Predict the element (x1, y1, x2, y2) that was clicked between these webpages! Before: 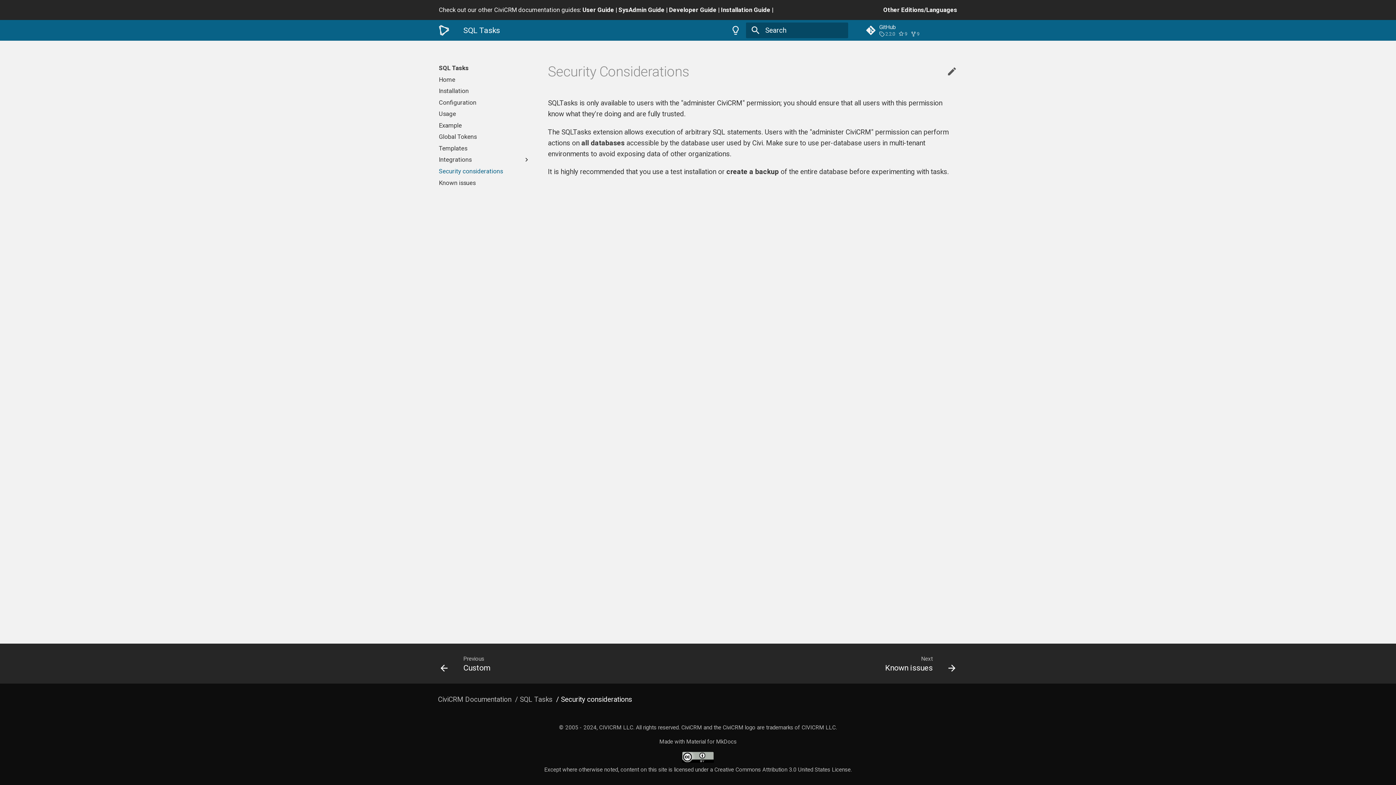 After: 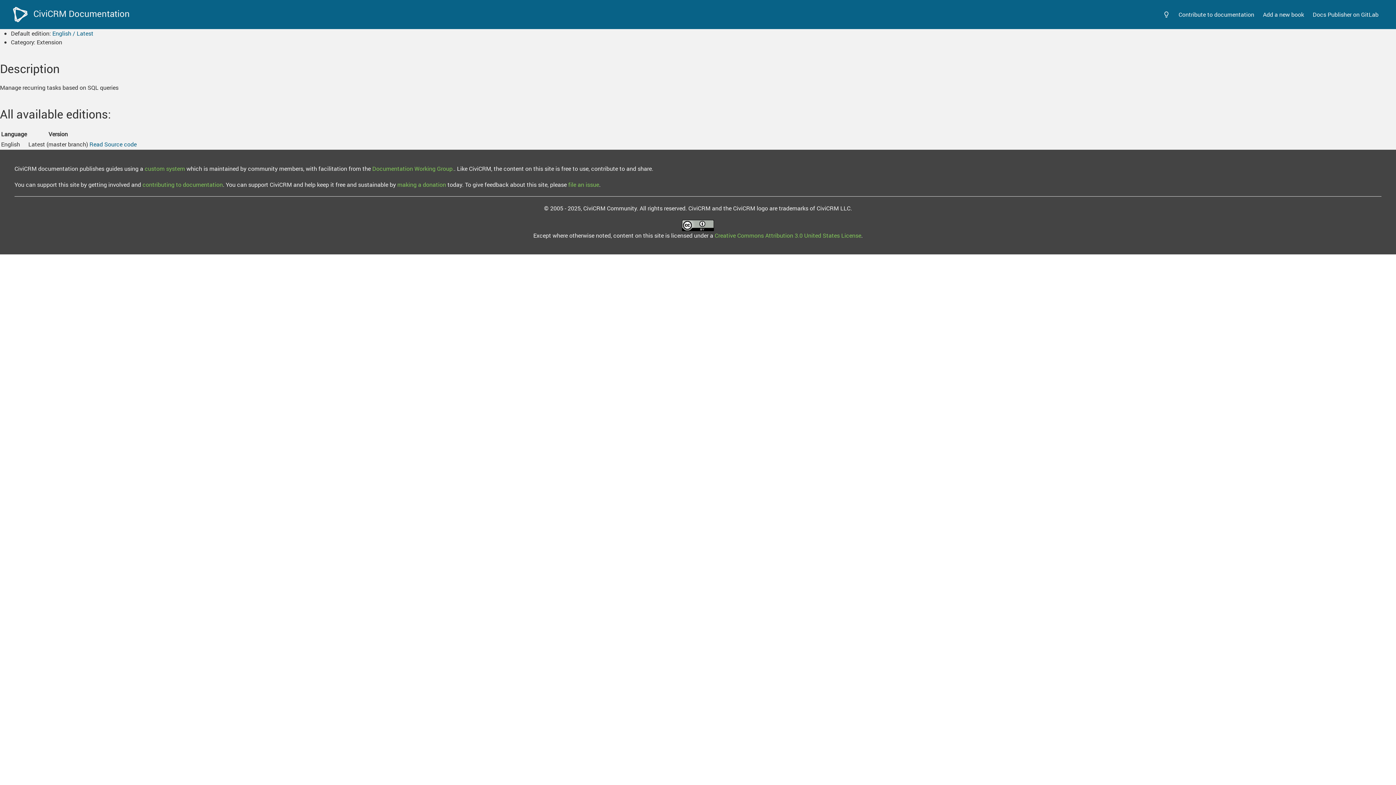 Action: label: Other Editions/Languages bbox: (883, 6, 957, 13)